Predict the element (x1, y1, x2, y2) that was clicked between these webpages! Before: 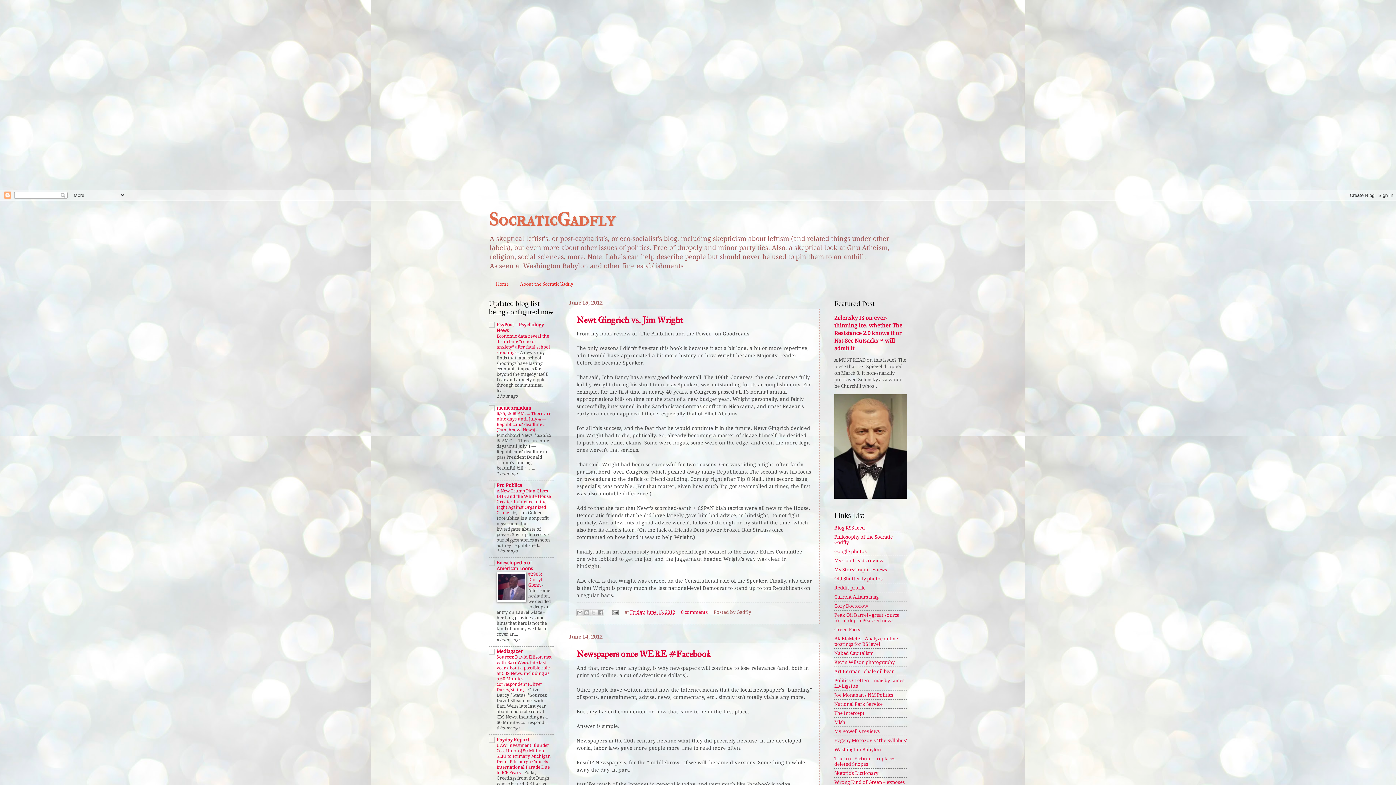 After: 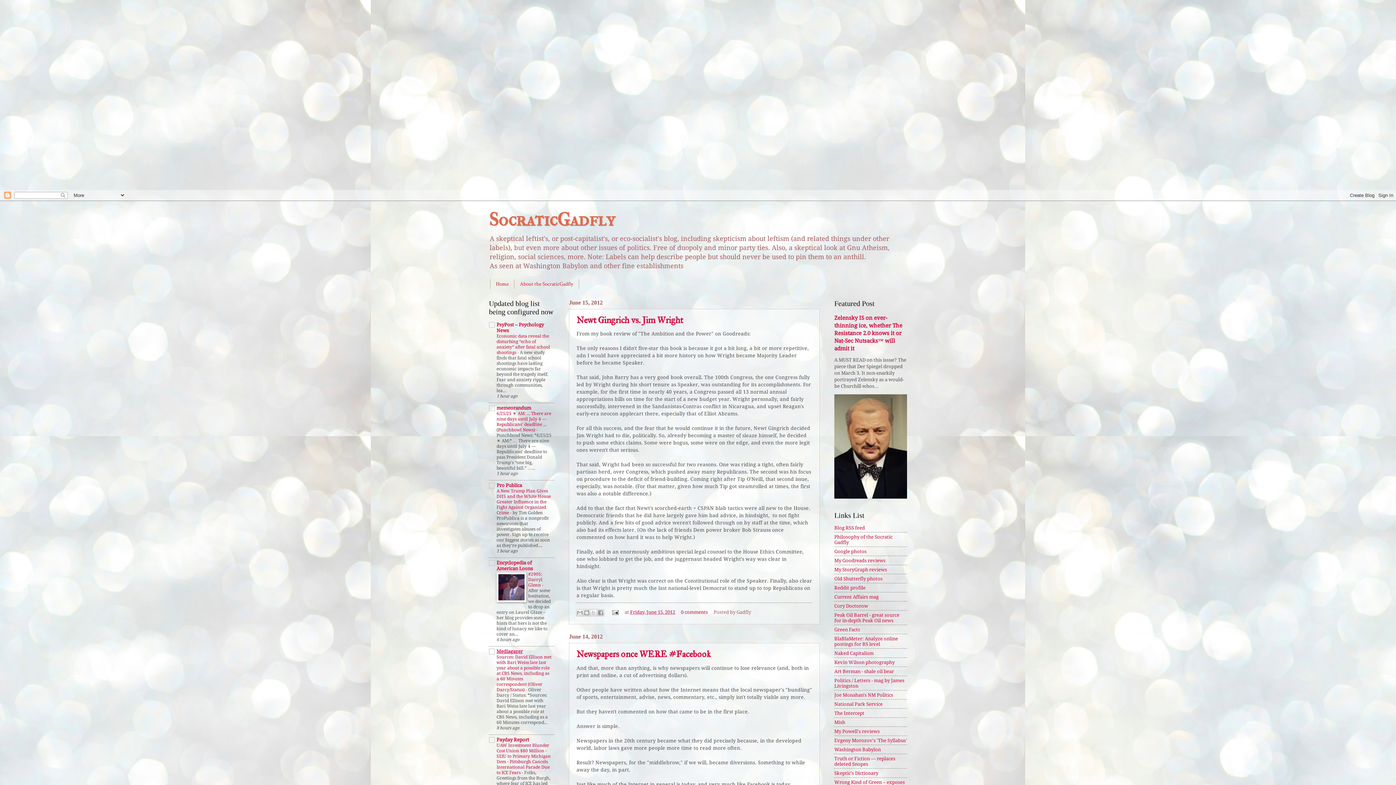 Action: label: Mediagazer bbox: (496, 649, 522, 654)